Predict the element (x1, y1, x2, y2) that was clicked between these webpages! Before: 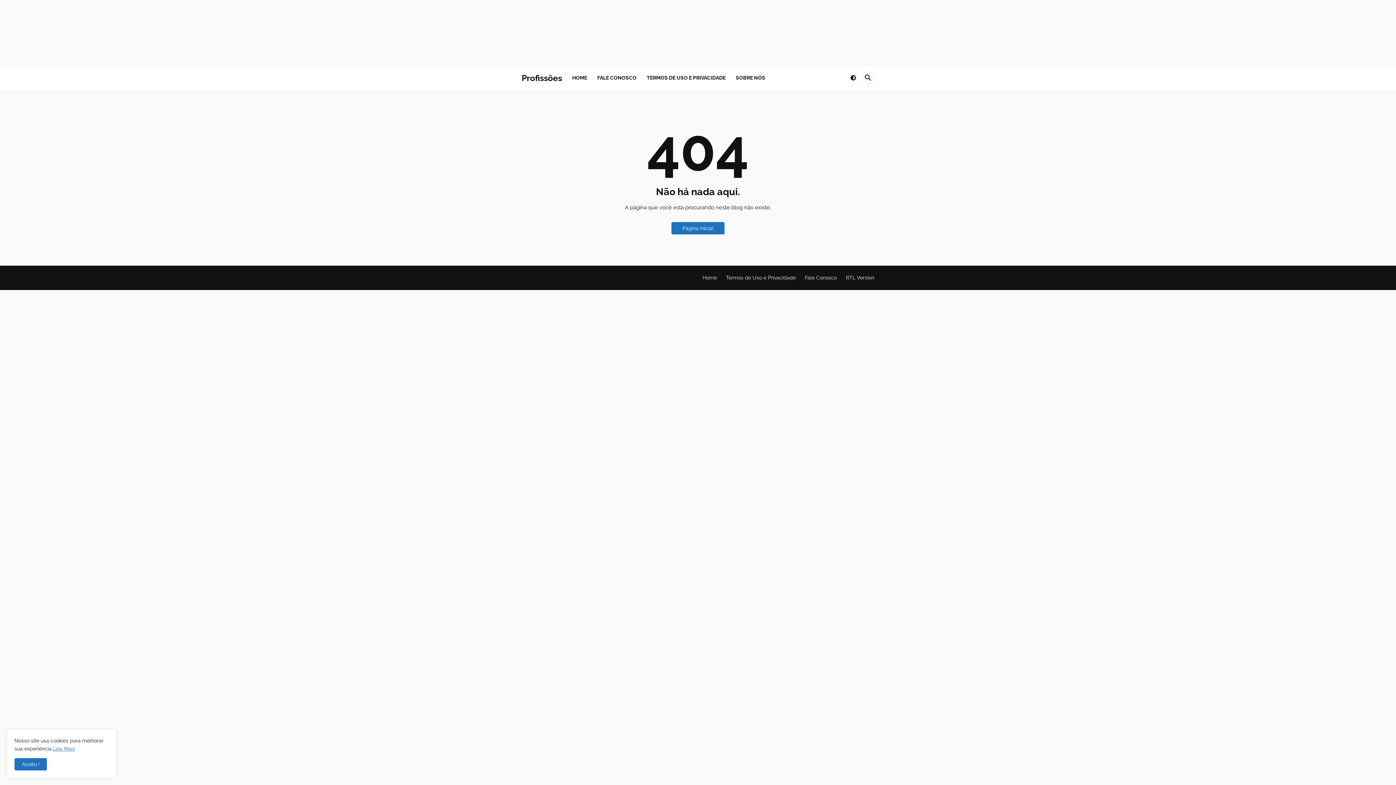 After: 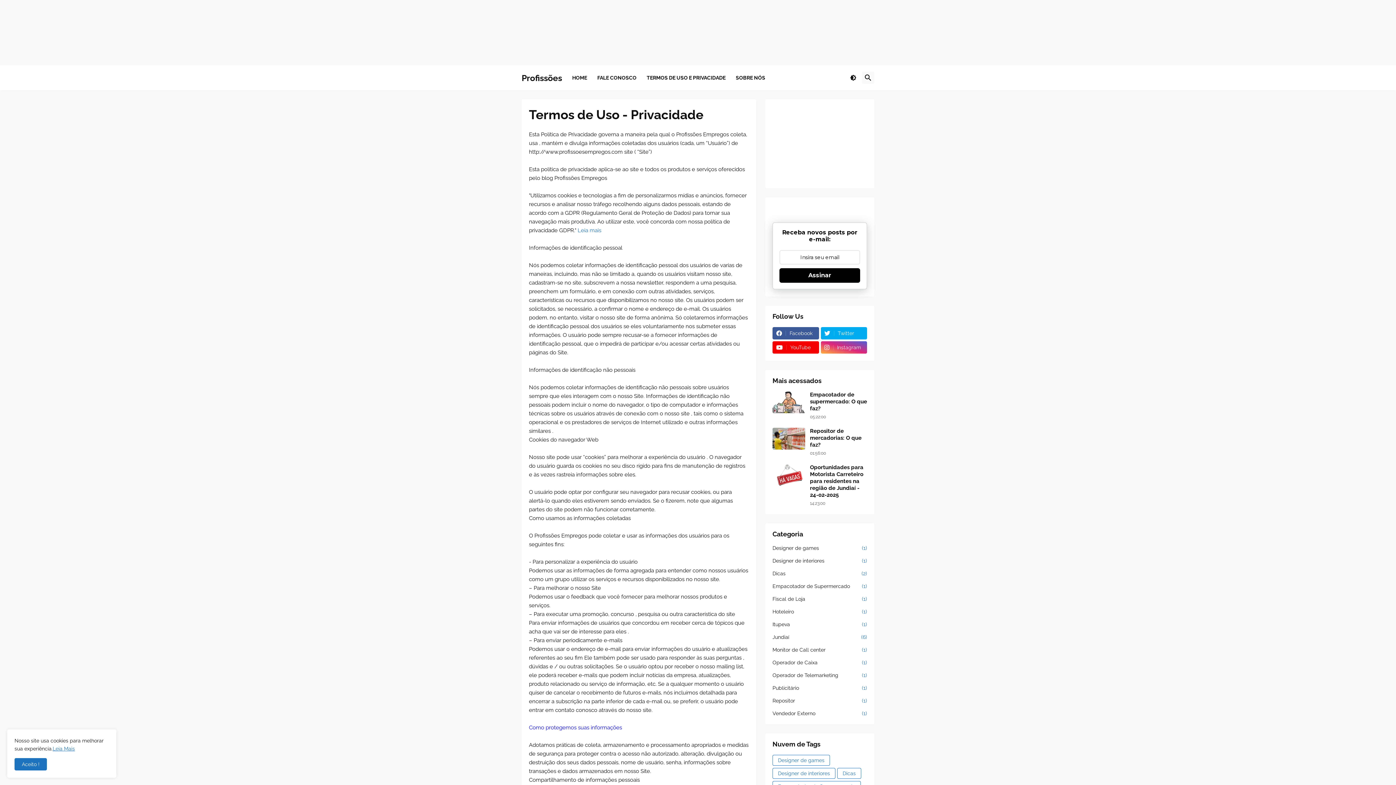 Action: bbox: (726, 274, 796, 280) label: Termos de Uso e Privacidade